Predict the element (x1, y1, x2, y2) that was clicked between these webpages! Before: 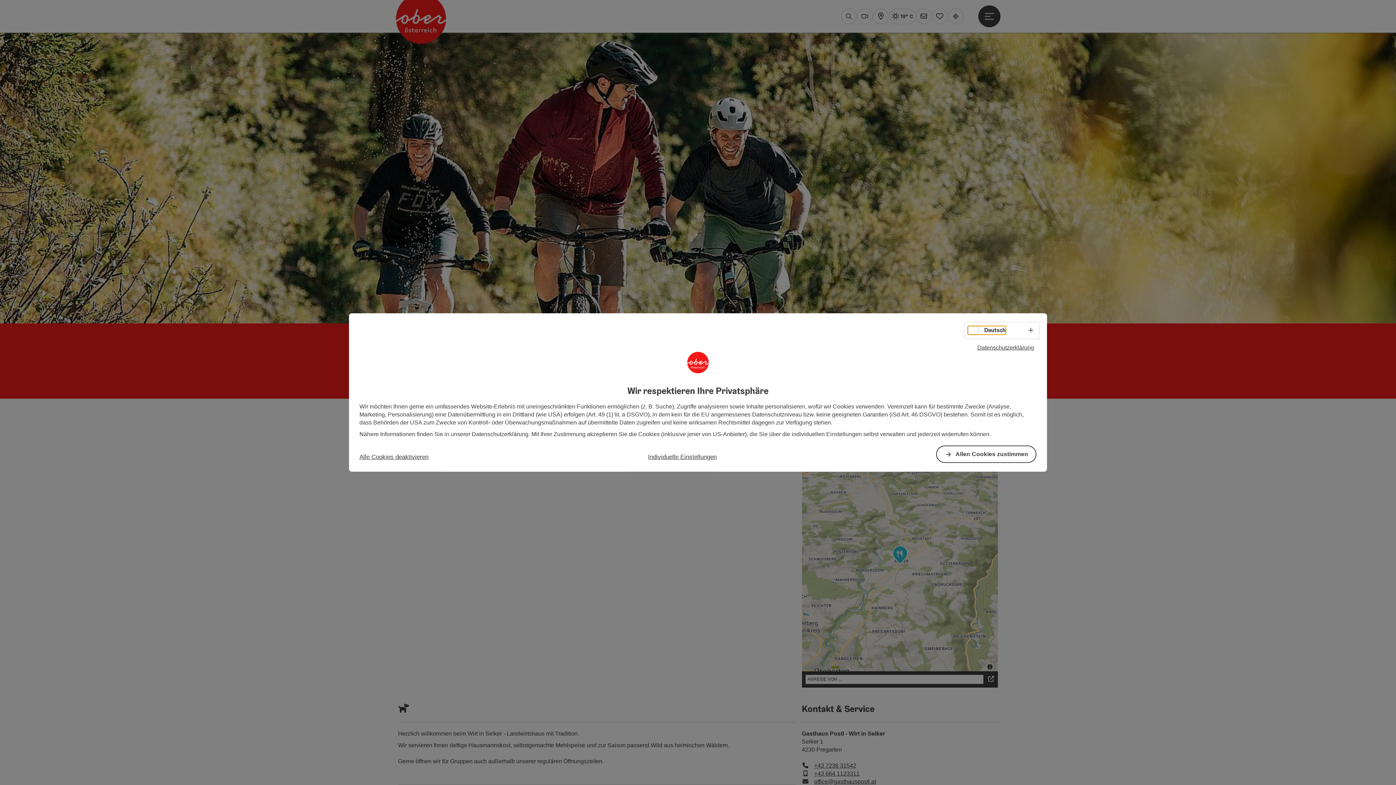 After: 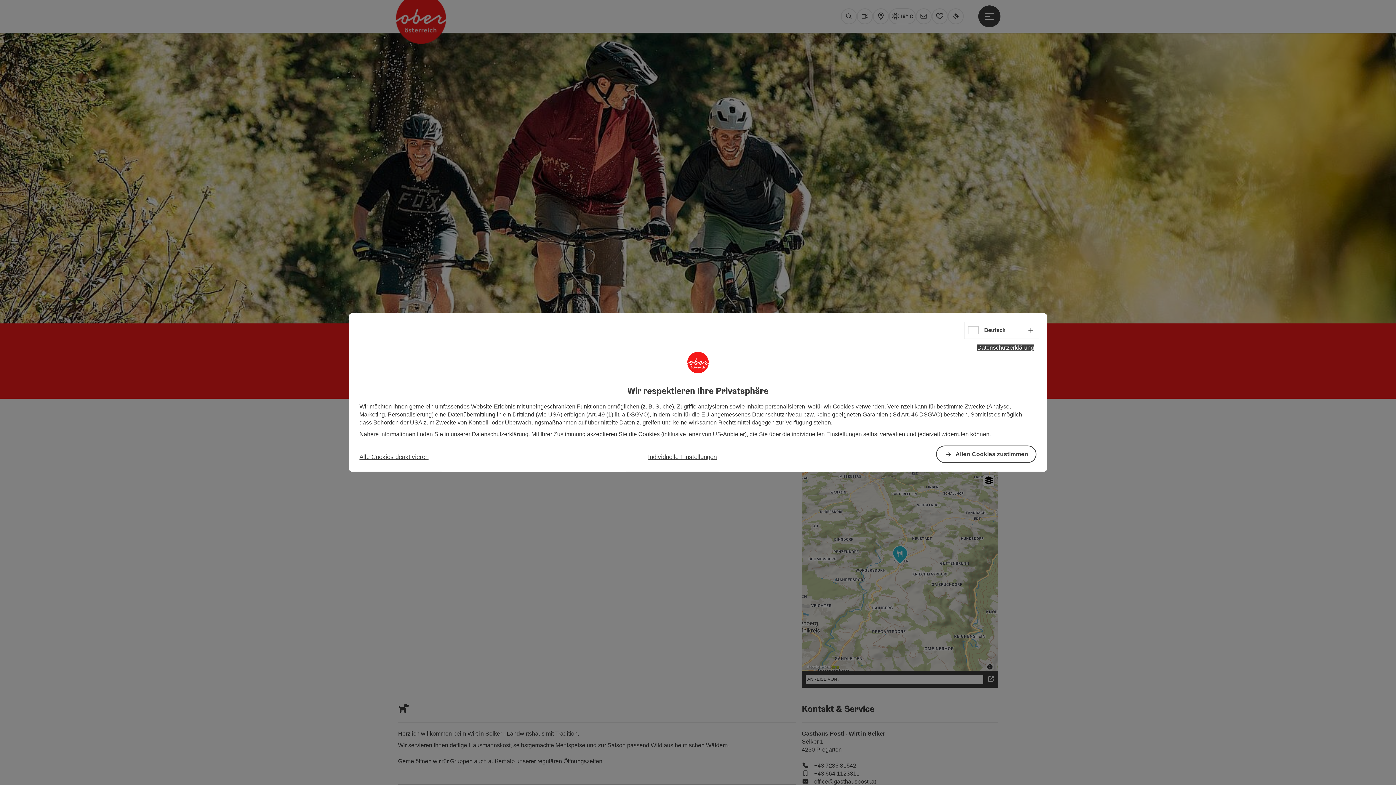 Action: bbox: (977, 344, 1034, 350) label: Datenschutzerklärung